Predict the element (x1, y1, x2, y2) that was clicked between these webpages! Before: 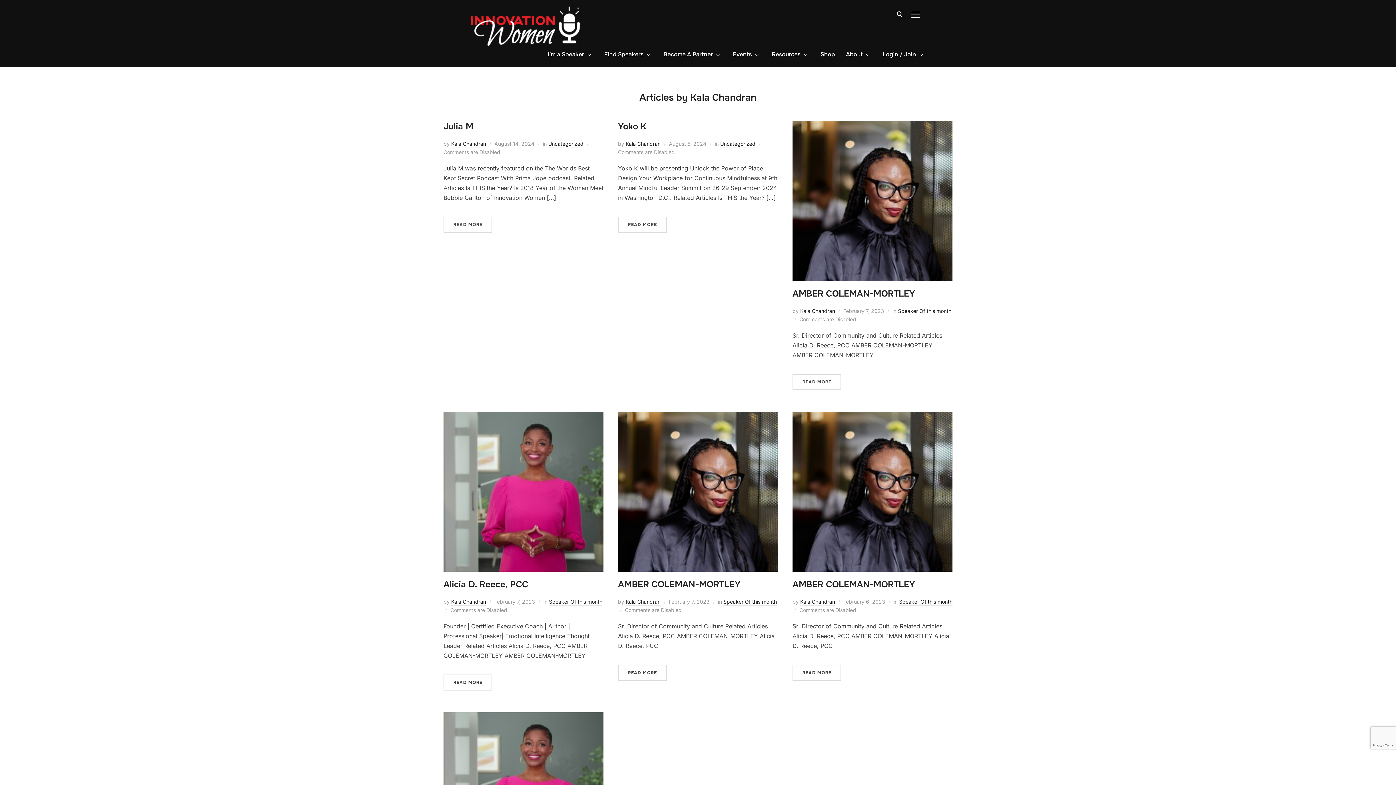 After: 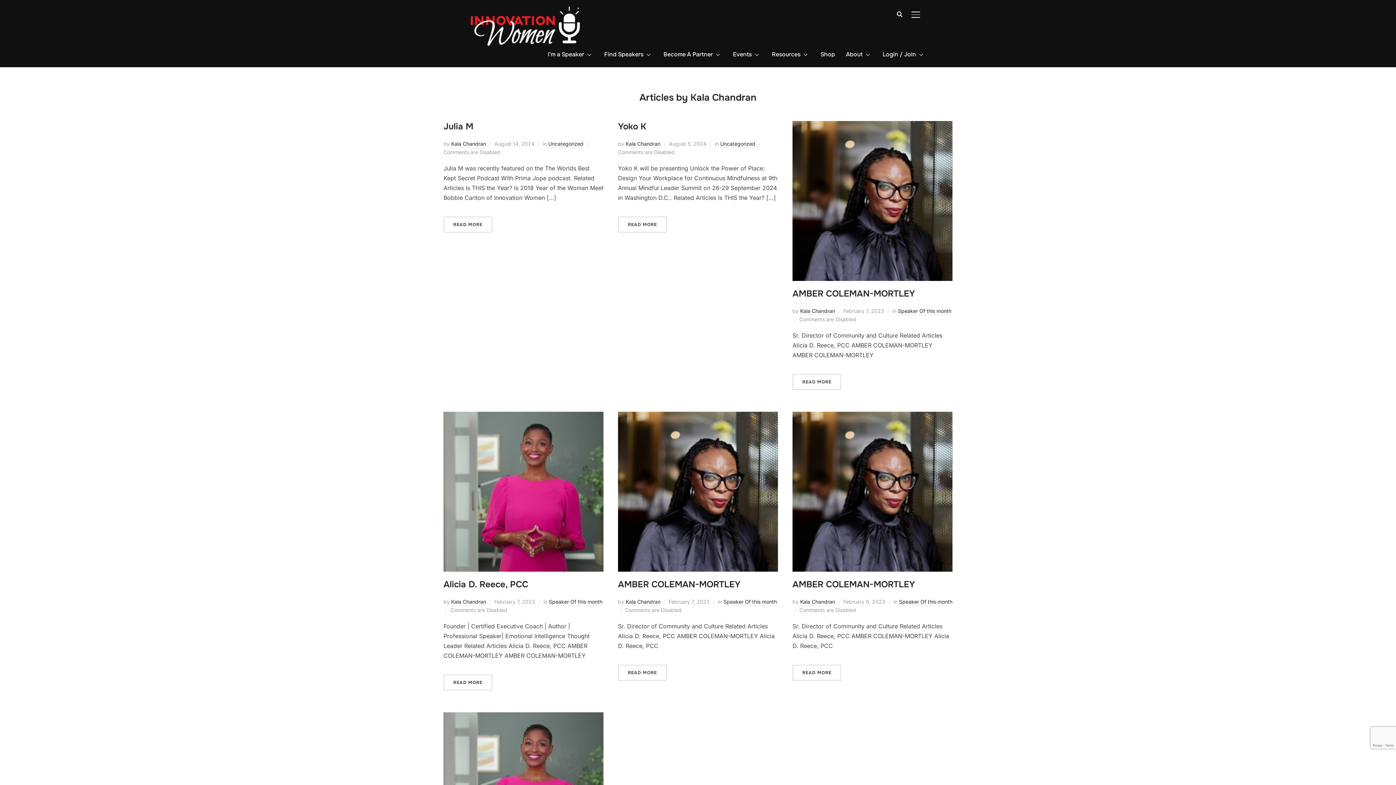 Action: bbox: (800, 308, 835, 315) label: Kala Chandran